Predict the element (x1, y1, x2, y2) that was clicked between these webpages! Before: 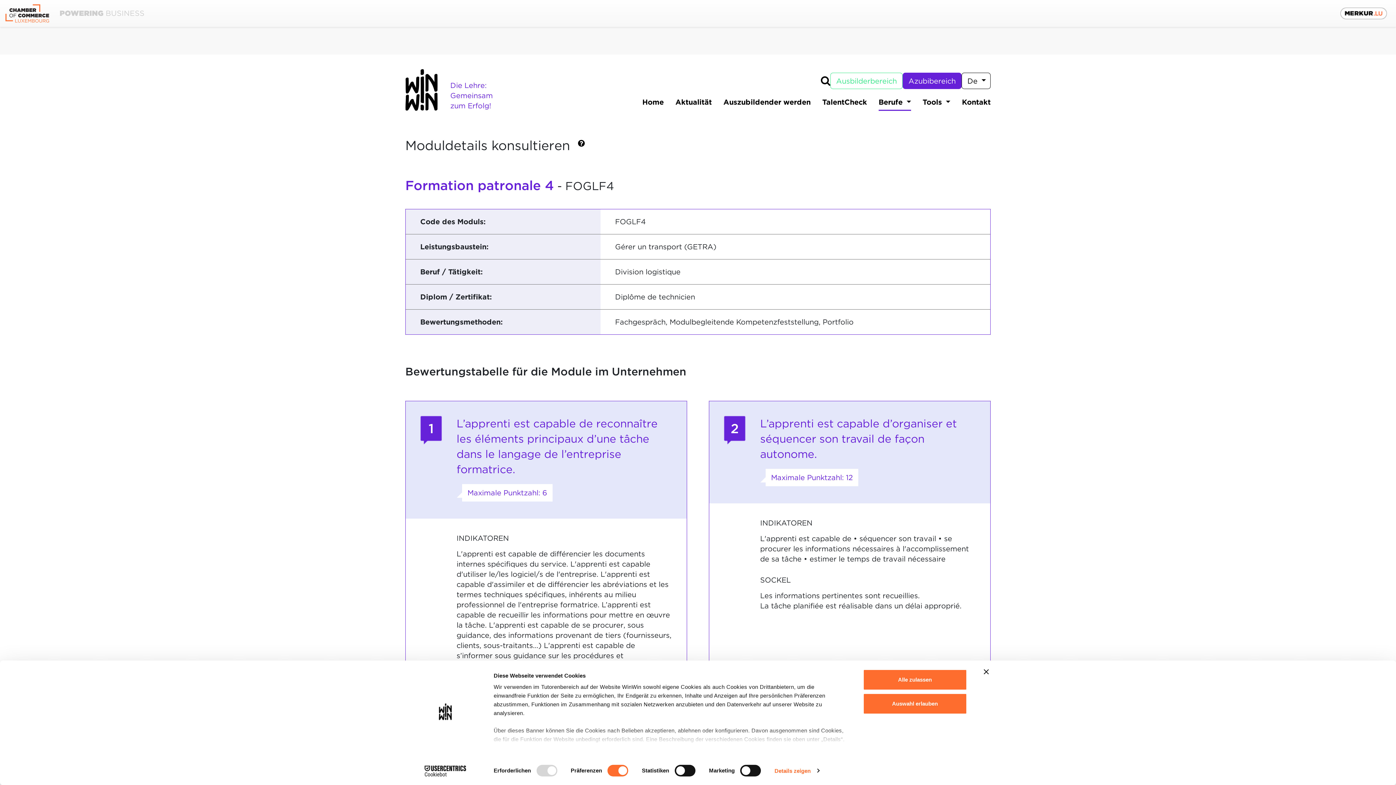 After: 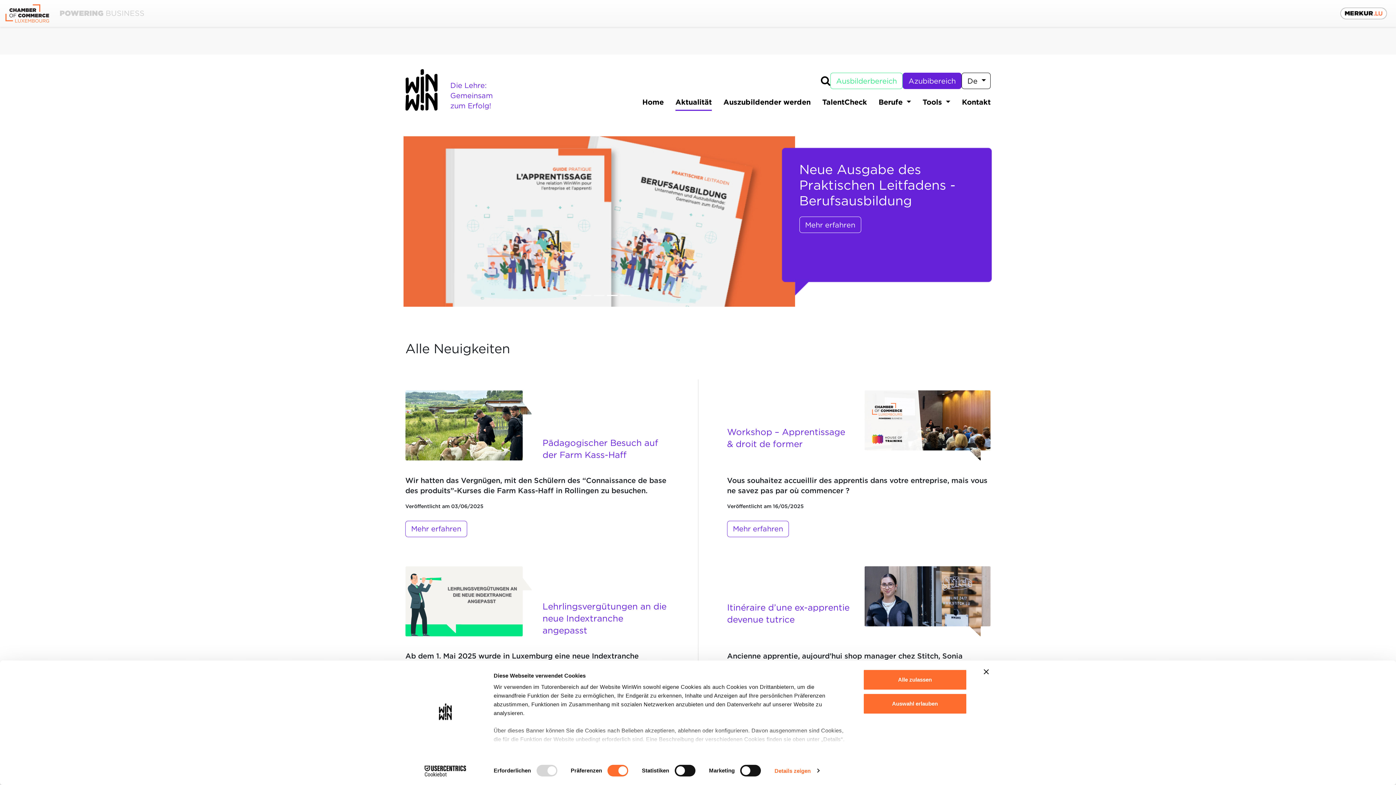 Action: label: Aktualität bbox: (675, 97, 711, 110)